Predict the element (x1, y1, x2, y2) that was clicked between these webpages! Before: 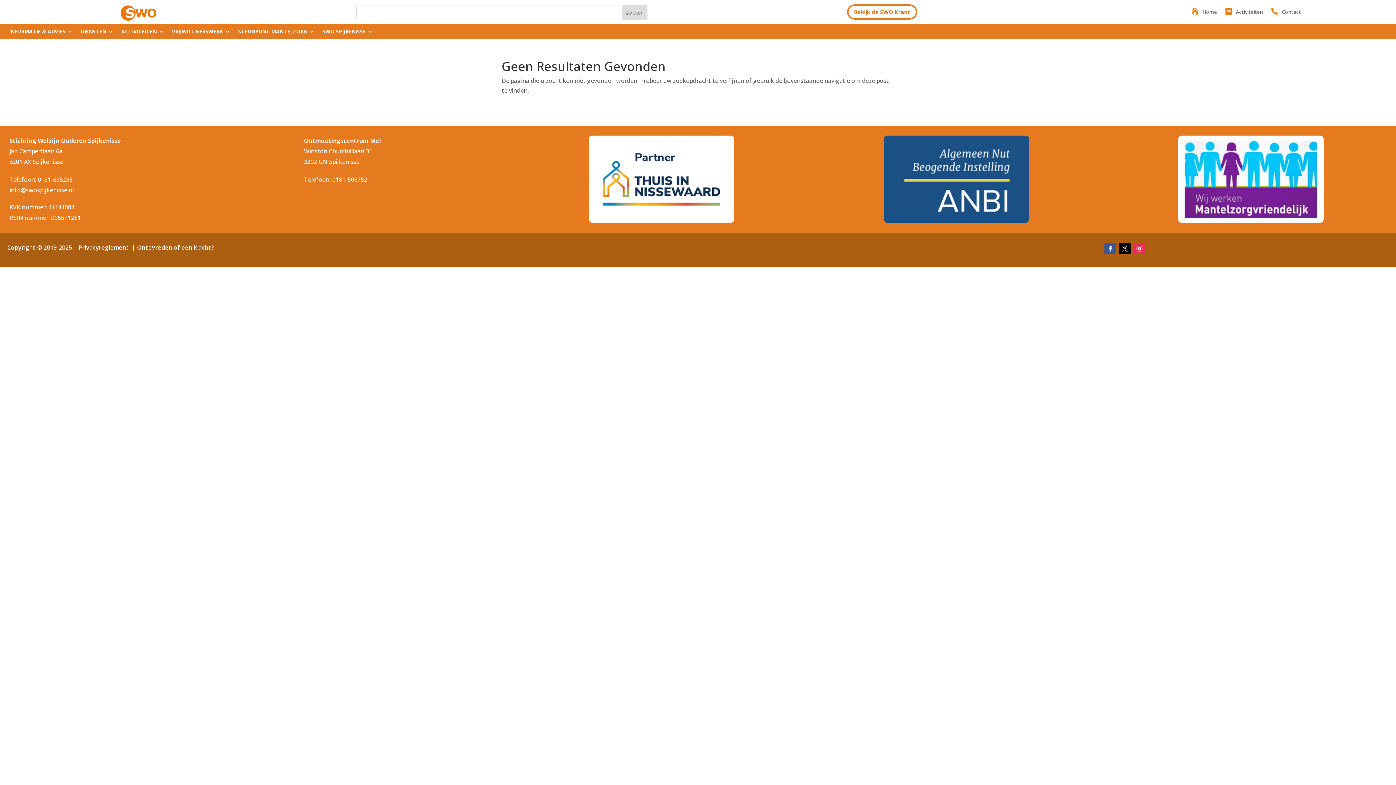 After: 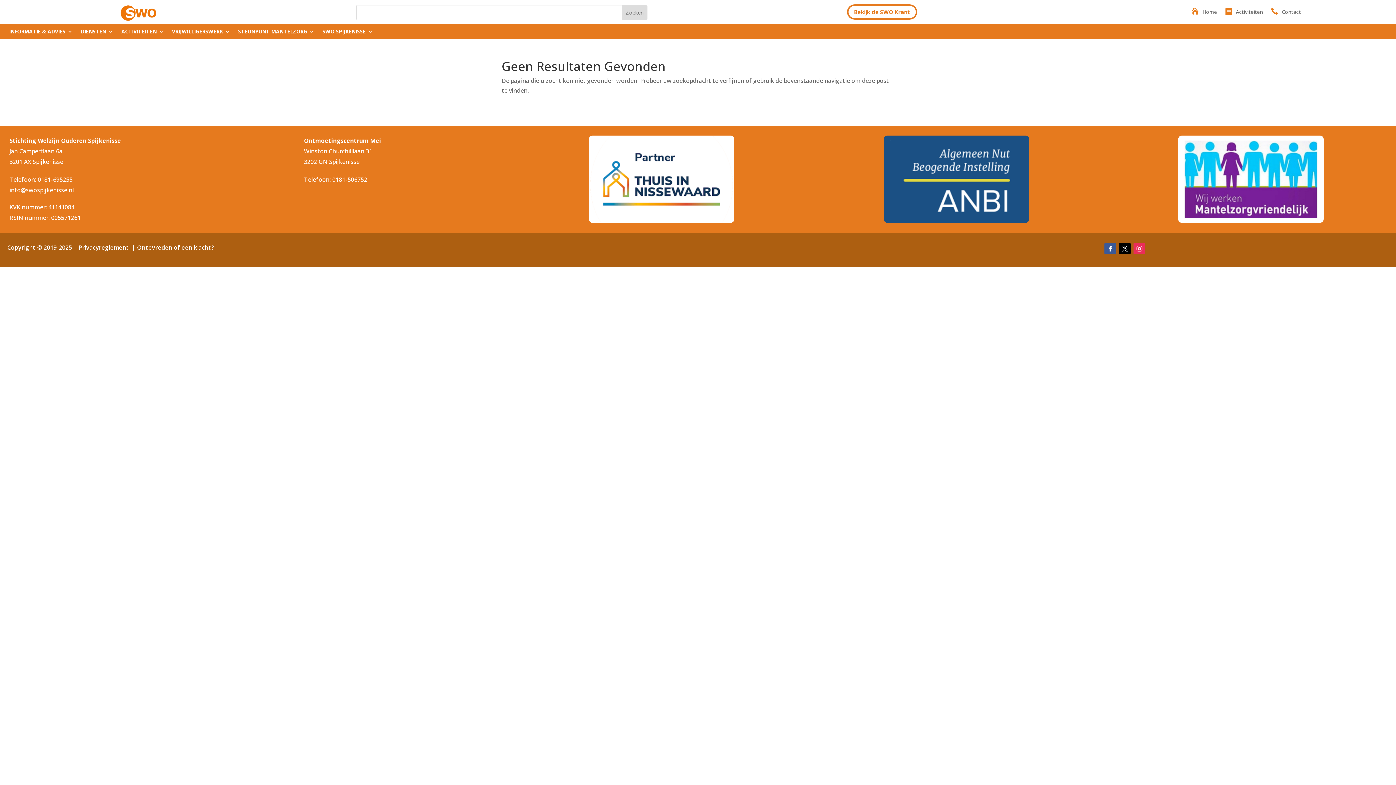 Action: bbox: (589, 216, 734, 224)